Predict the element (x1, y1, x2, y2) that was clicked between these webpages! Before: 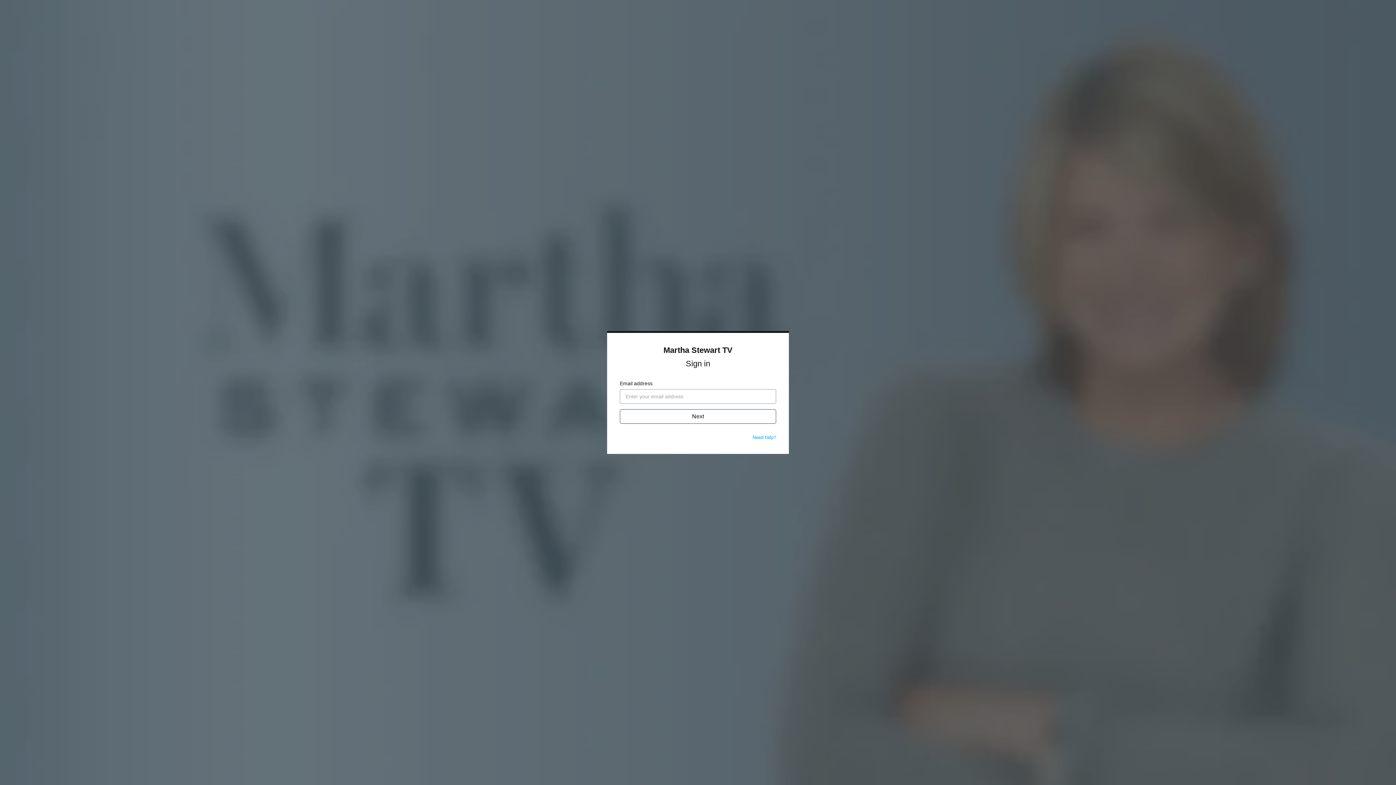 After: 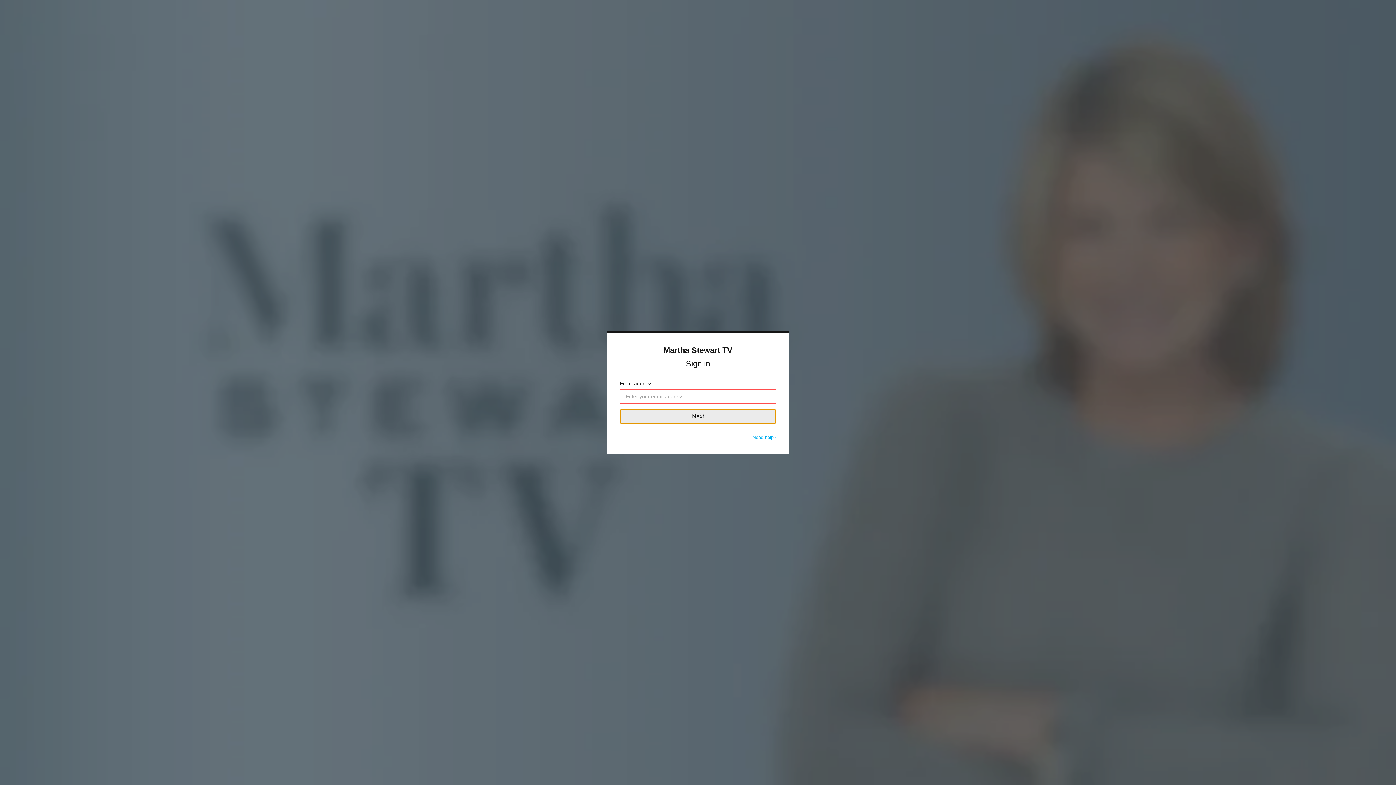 Action: label: Next bbox: (620, 409, 776, 424)